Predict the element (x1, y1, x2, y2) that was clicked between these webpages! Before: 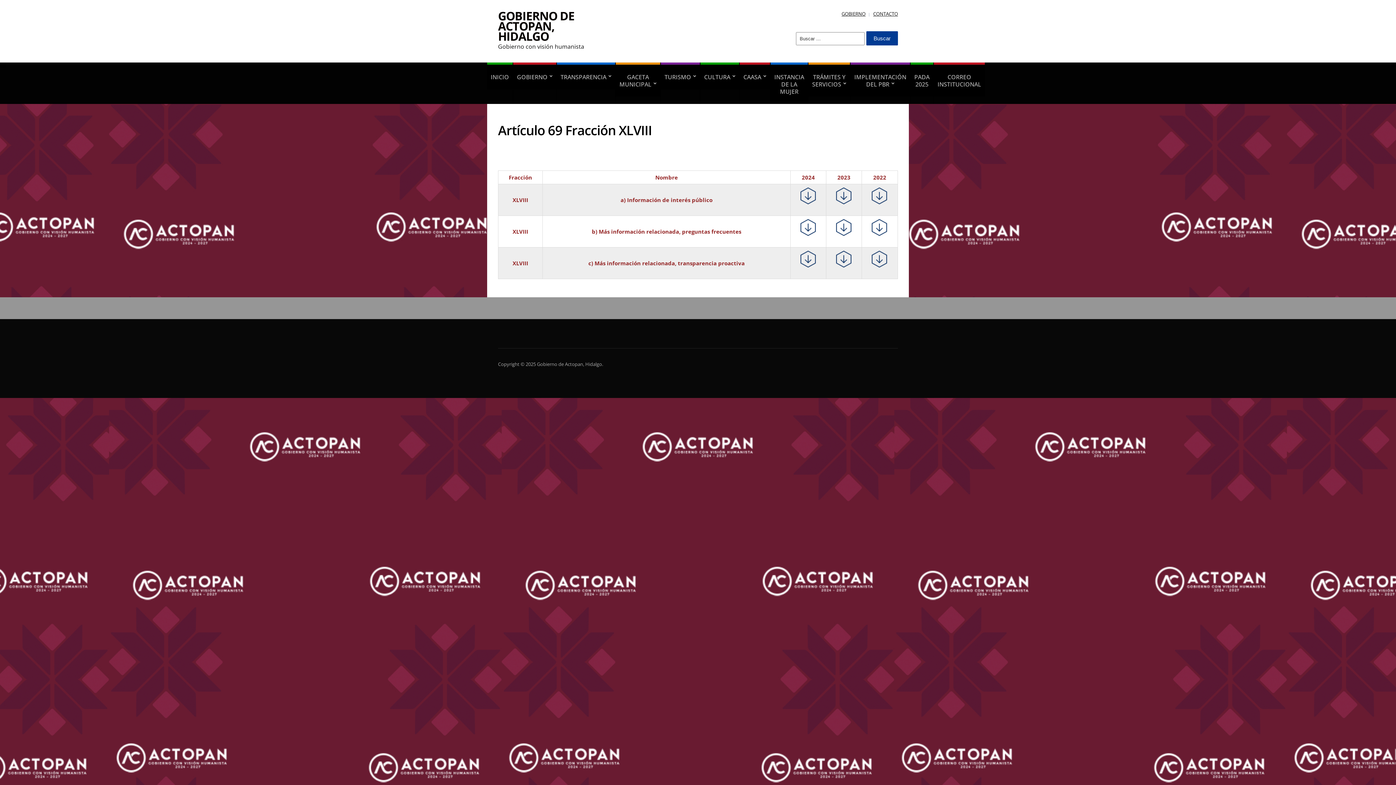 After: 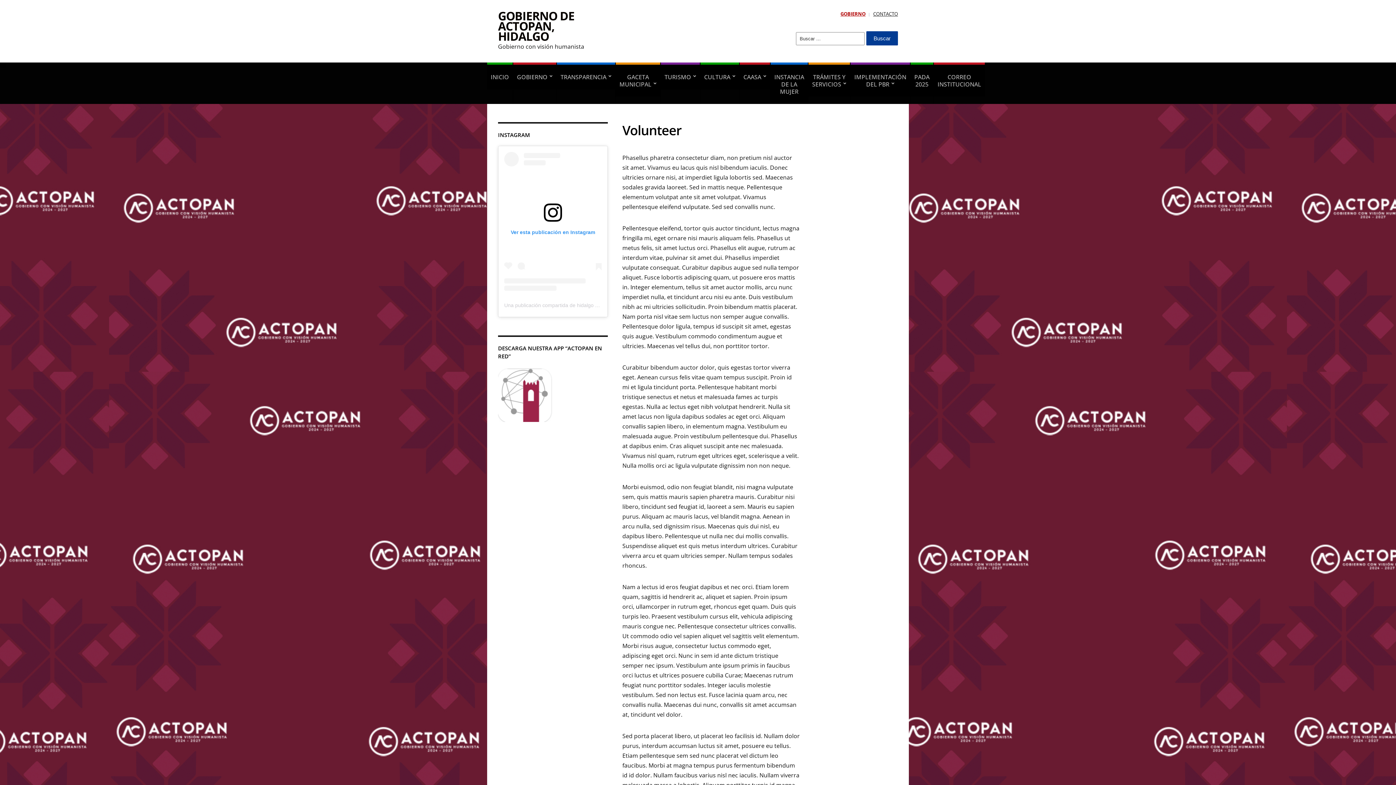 Action: label: GOBIERNO bbox: (841, 10, 865, 17)